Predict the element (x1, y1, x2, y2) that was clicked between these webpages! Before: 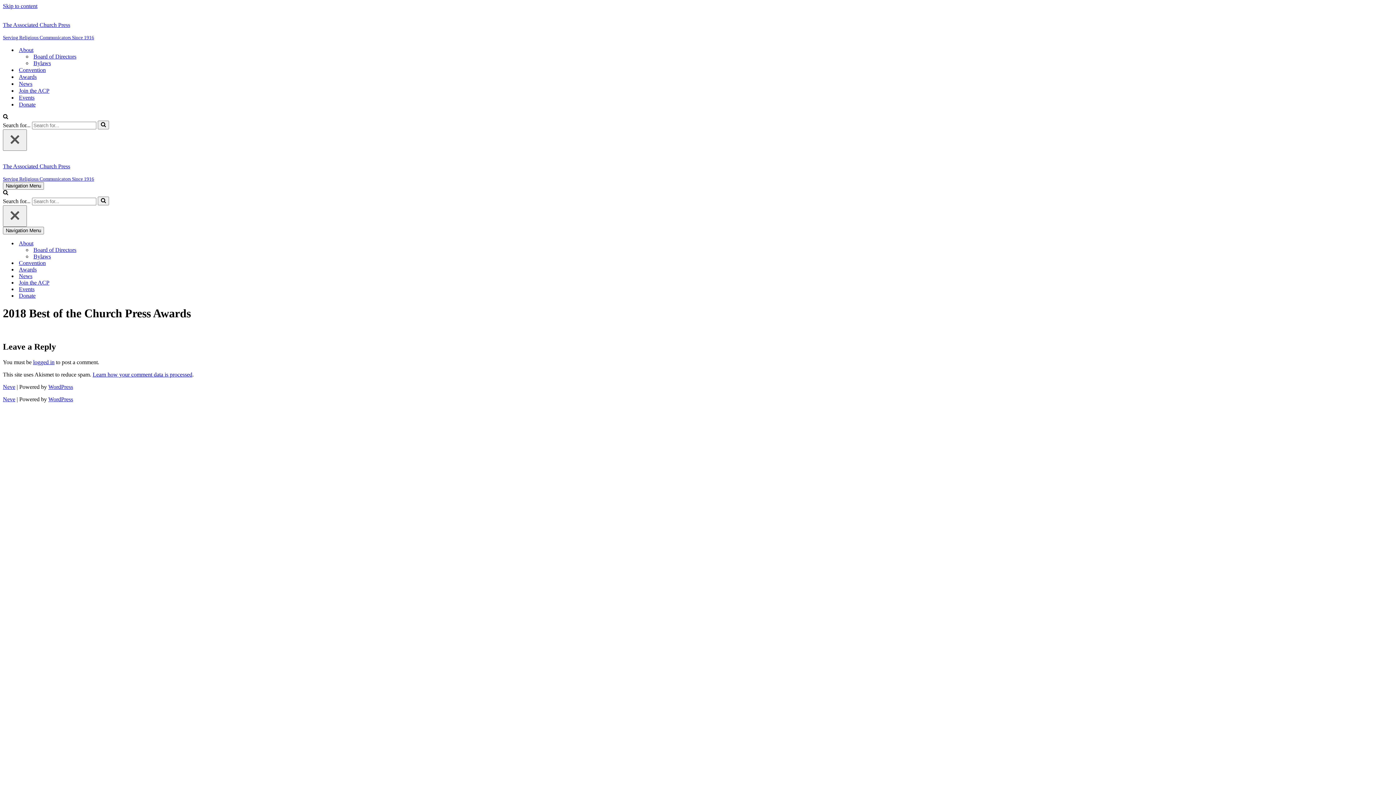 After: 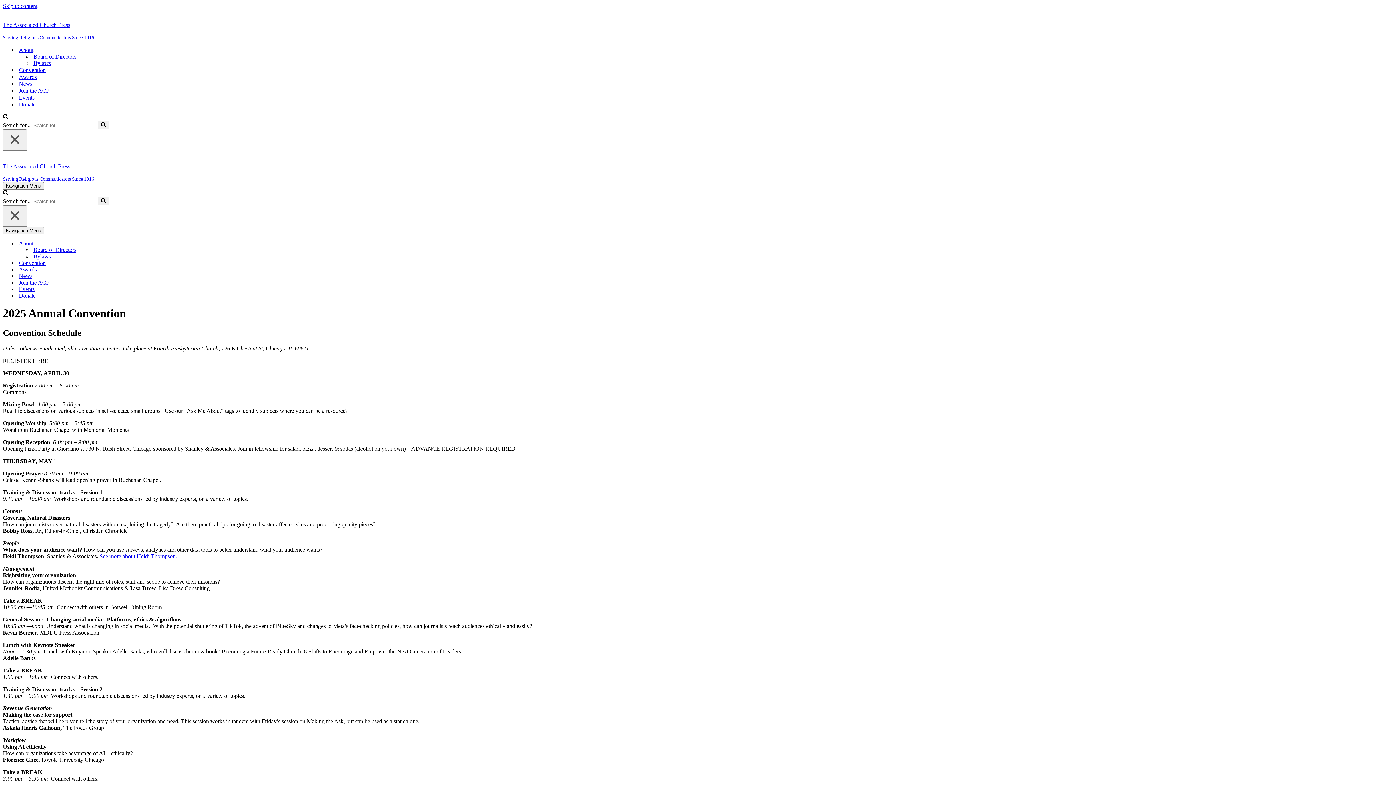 Action: label: Convention bbox: (18, 260, 132, 266)